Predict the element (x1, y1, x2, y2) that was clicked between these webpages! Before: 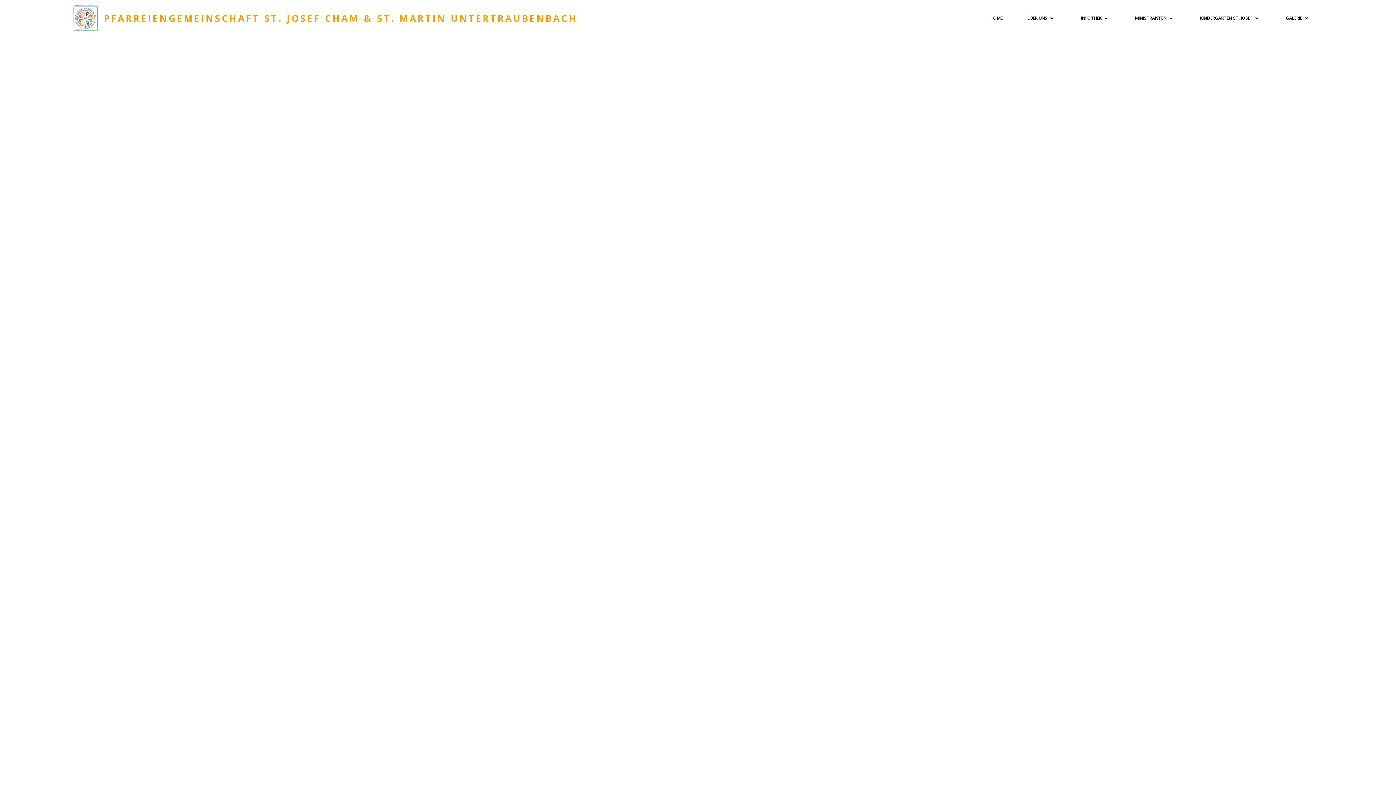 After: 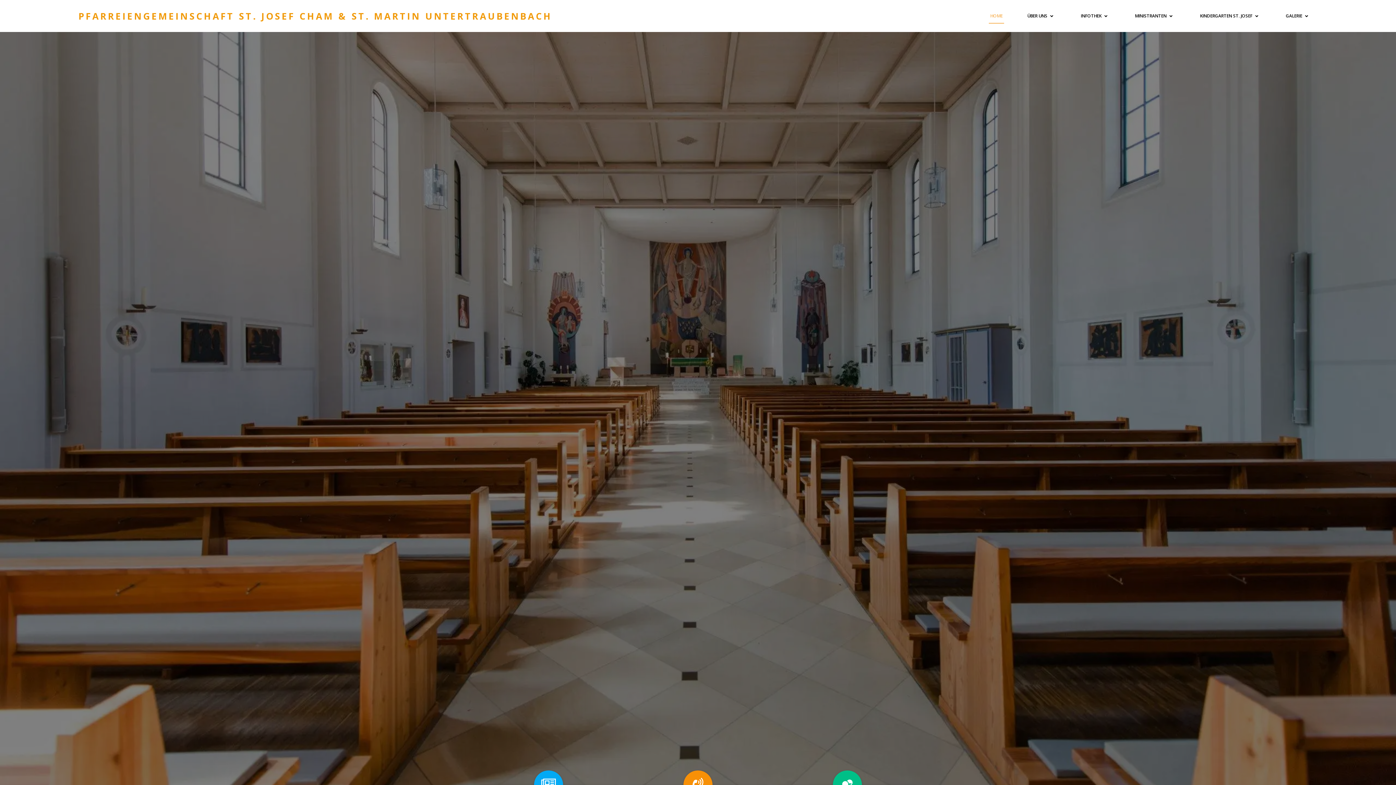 Action: label: PFARREIENGEMEINSCHAFT ST. JOSEF CHAM & ST. MARTIN UNTERTRAUBENBACH bbox: (72, 5, 577, 30)